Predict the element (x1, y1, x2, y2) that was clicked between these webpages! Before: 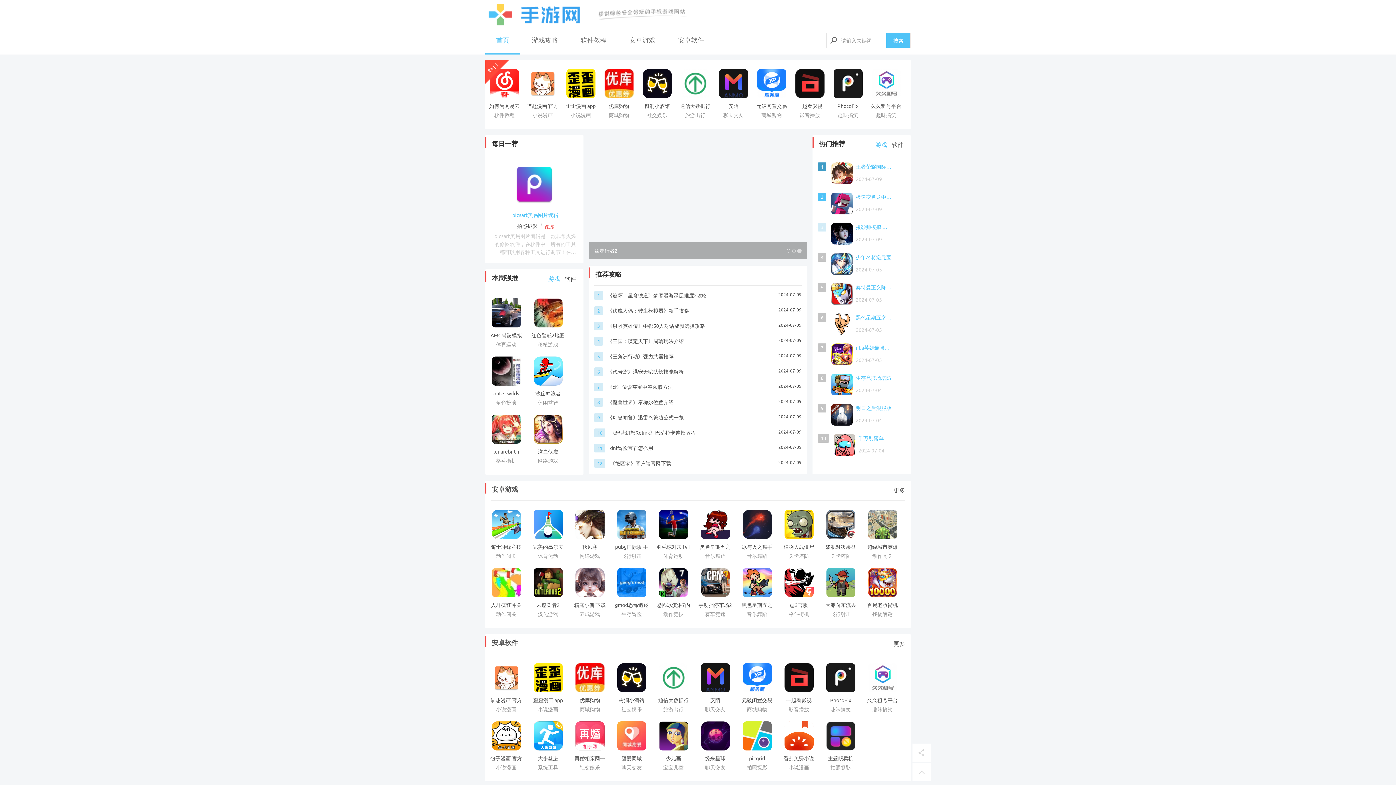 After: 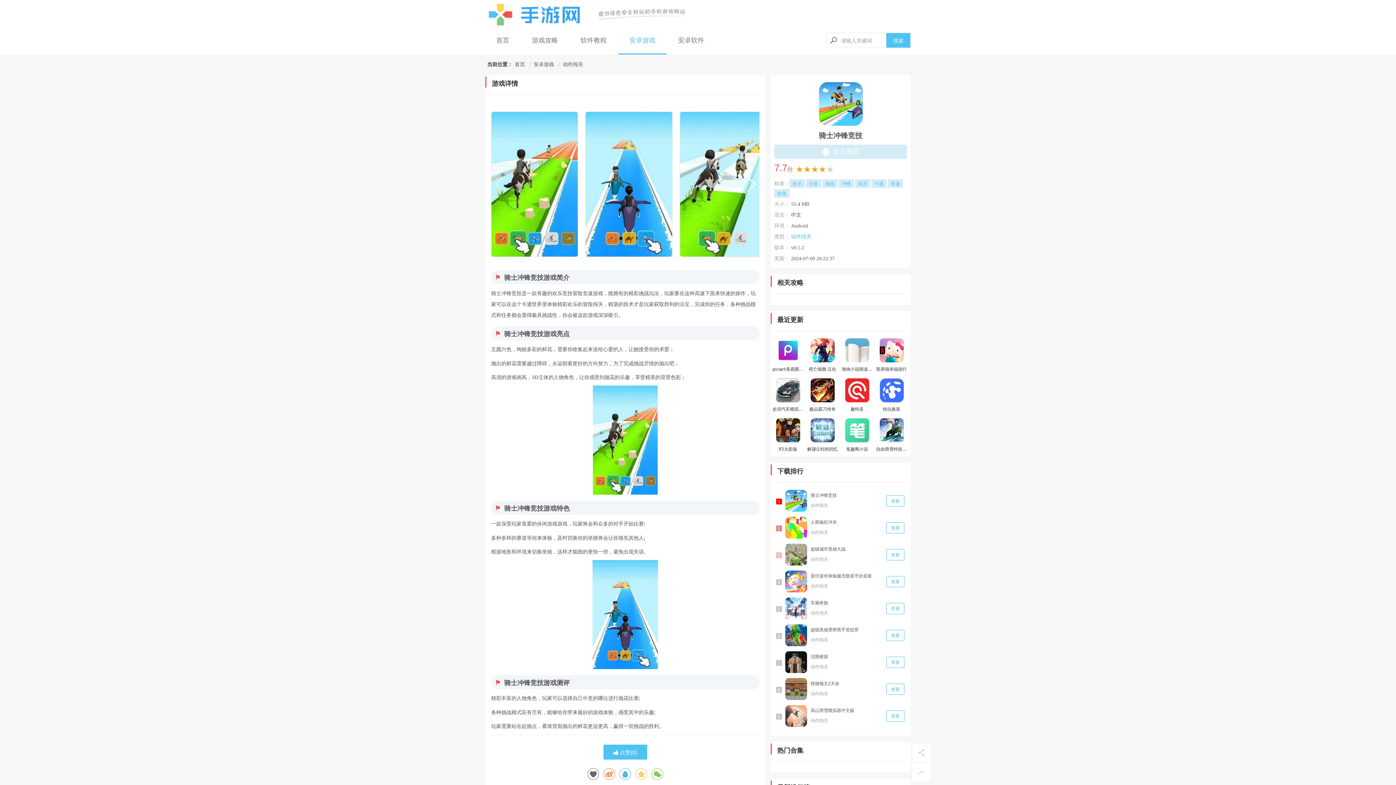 Action: label: 骑士冲锋竞技 bbox: (489, 508, 523, 552)